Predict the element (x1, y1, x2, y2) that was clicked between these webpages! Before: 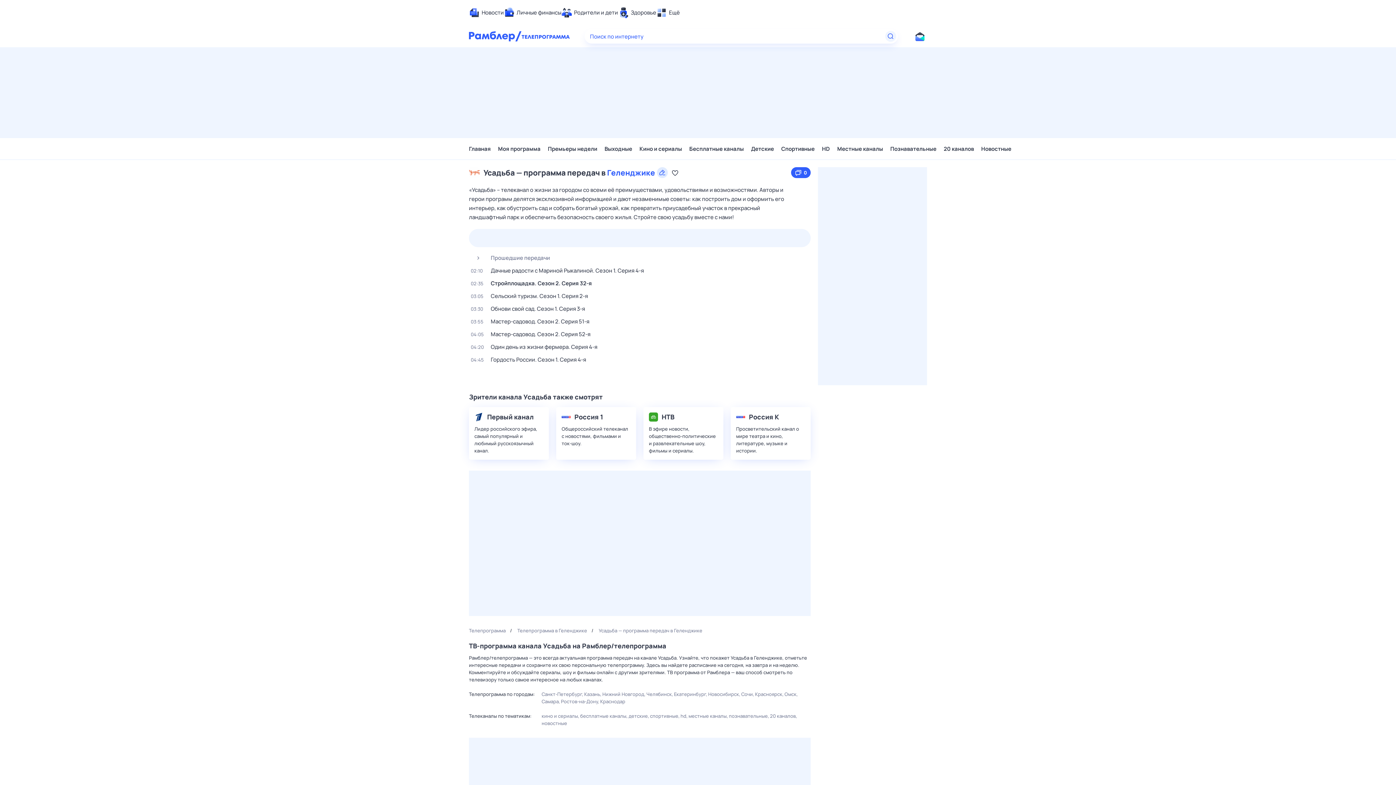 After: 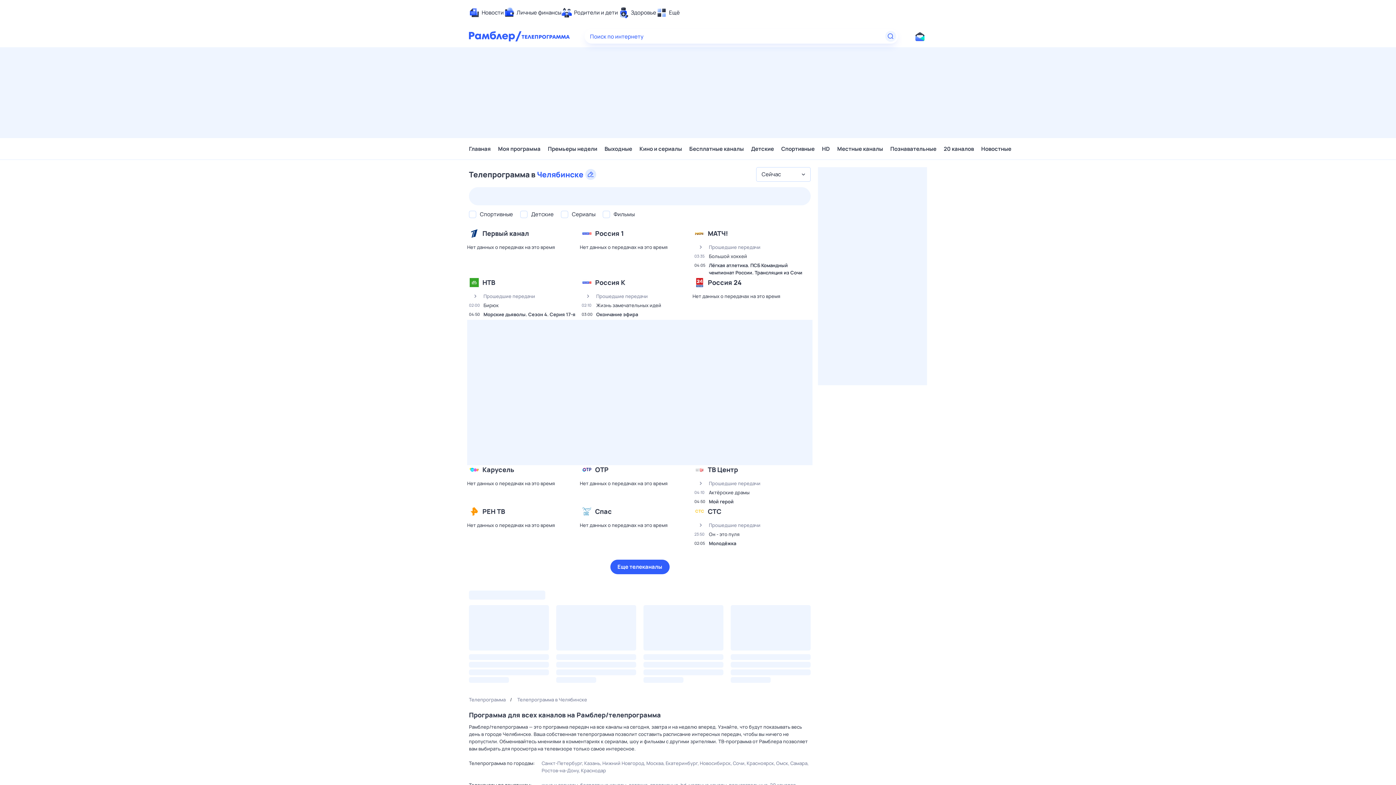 Action: bbox: (646, 690, 673, 698) label: Челябинск